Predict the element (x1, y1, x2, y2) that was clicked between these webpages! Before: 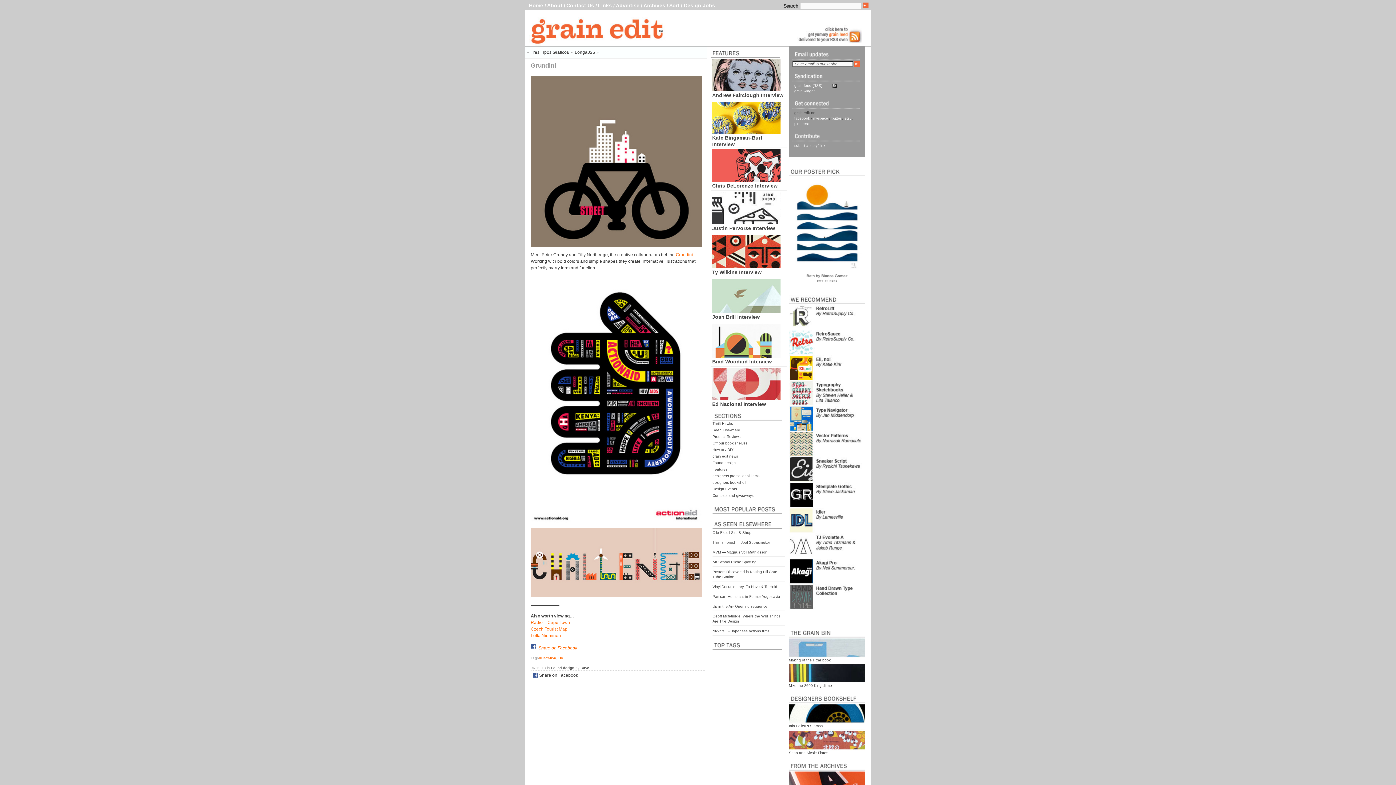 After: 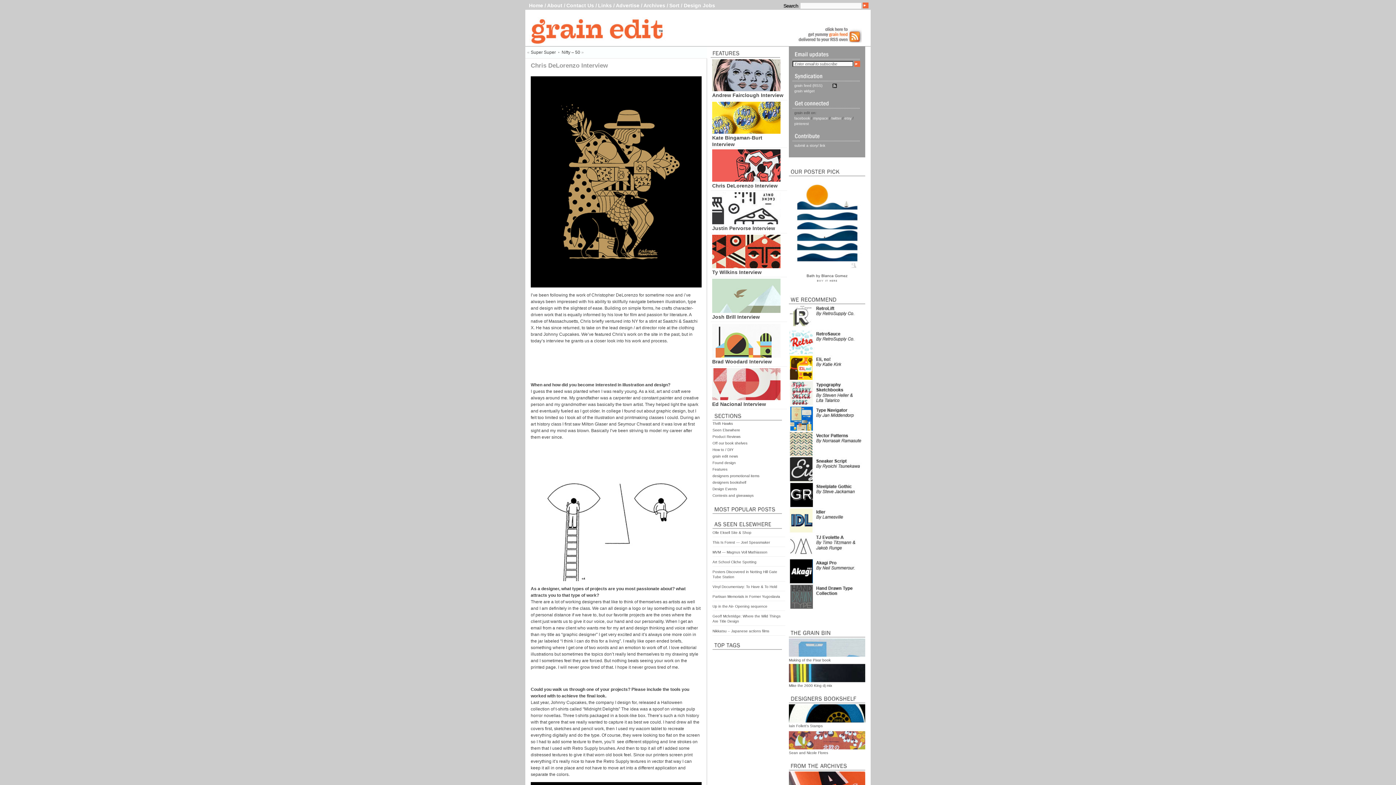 Action: bbox: (712, 182, 777, 188) label: Chris DeLorenzo Interview